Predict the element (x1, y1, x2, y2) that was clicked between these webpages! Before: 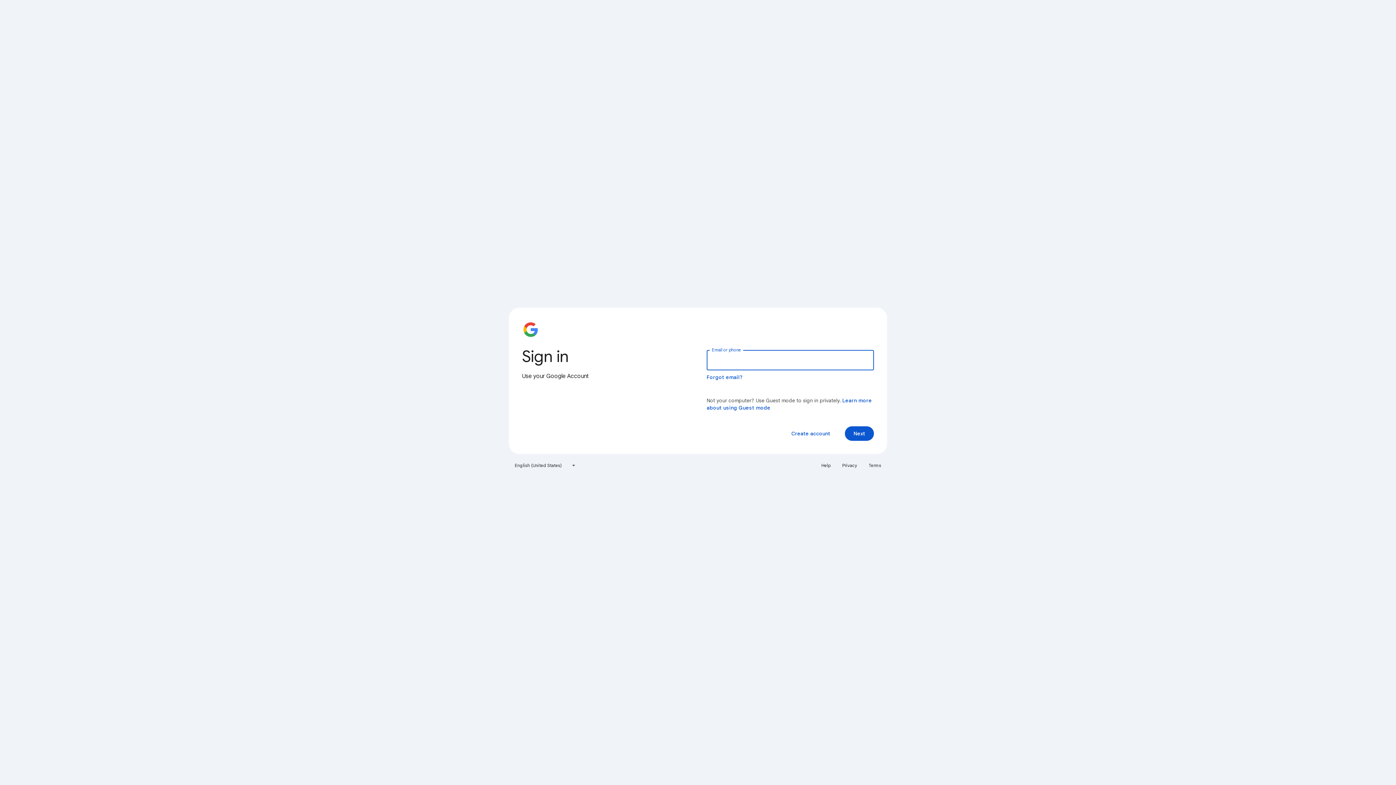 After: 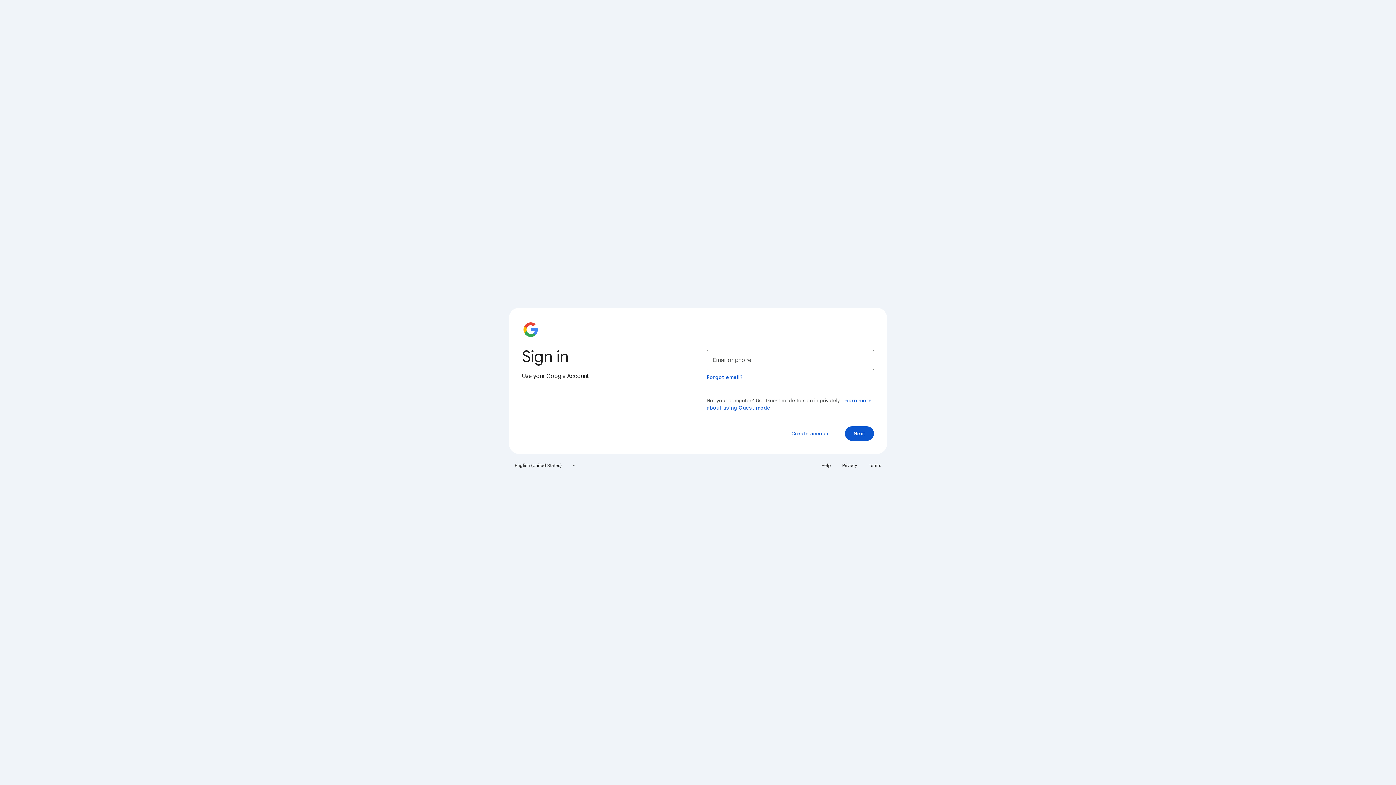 Action: label: Terms bbox: (864, 460, 885, 471)